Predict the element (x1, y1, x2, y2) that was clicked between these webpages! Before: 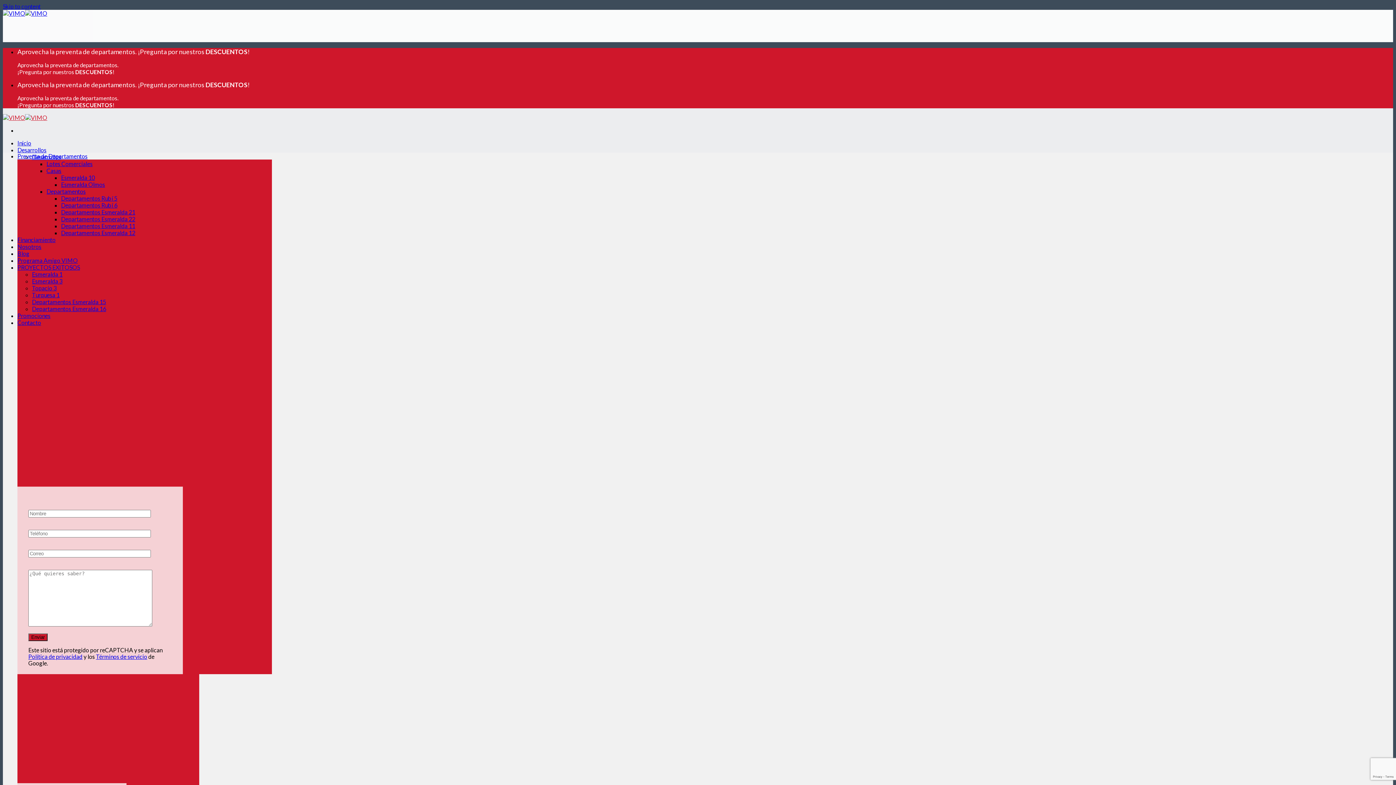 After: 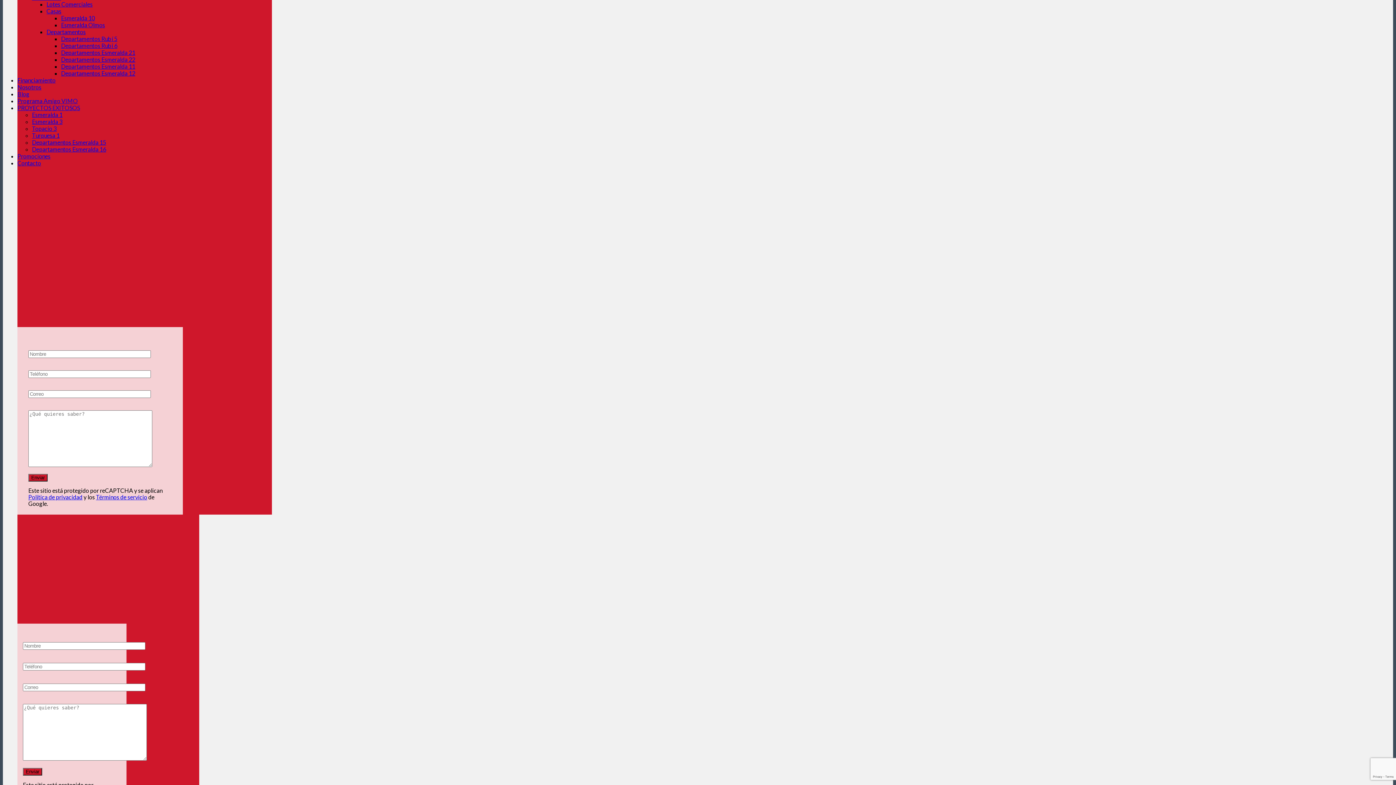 Action: label: Preventa de Departamentos bbox: (17, 152, 87, 159)